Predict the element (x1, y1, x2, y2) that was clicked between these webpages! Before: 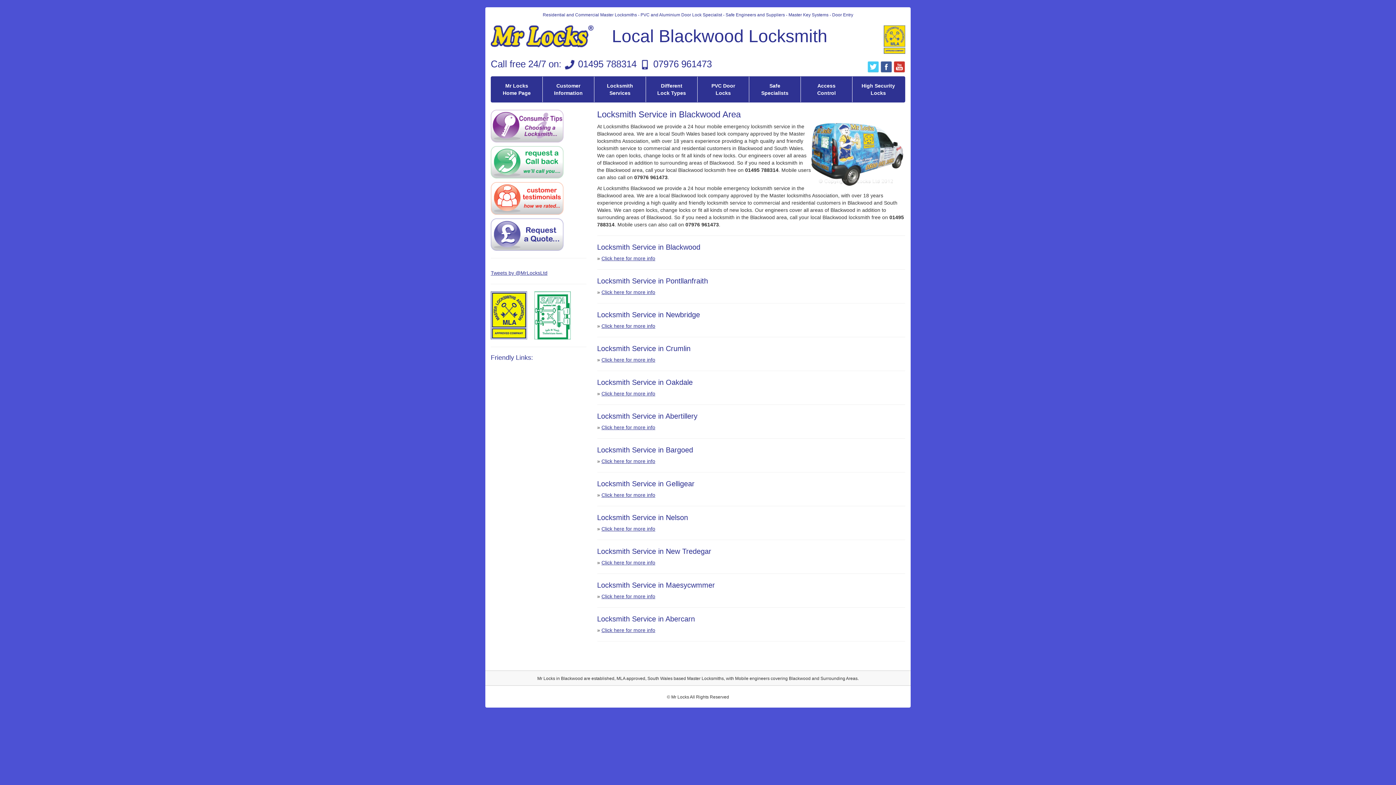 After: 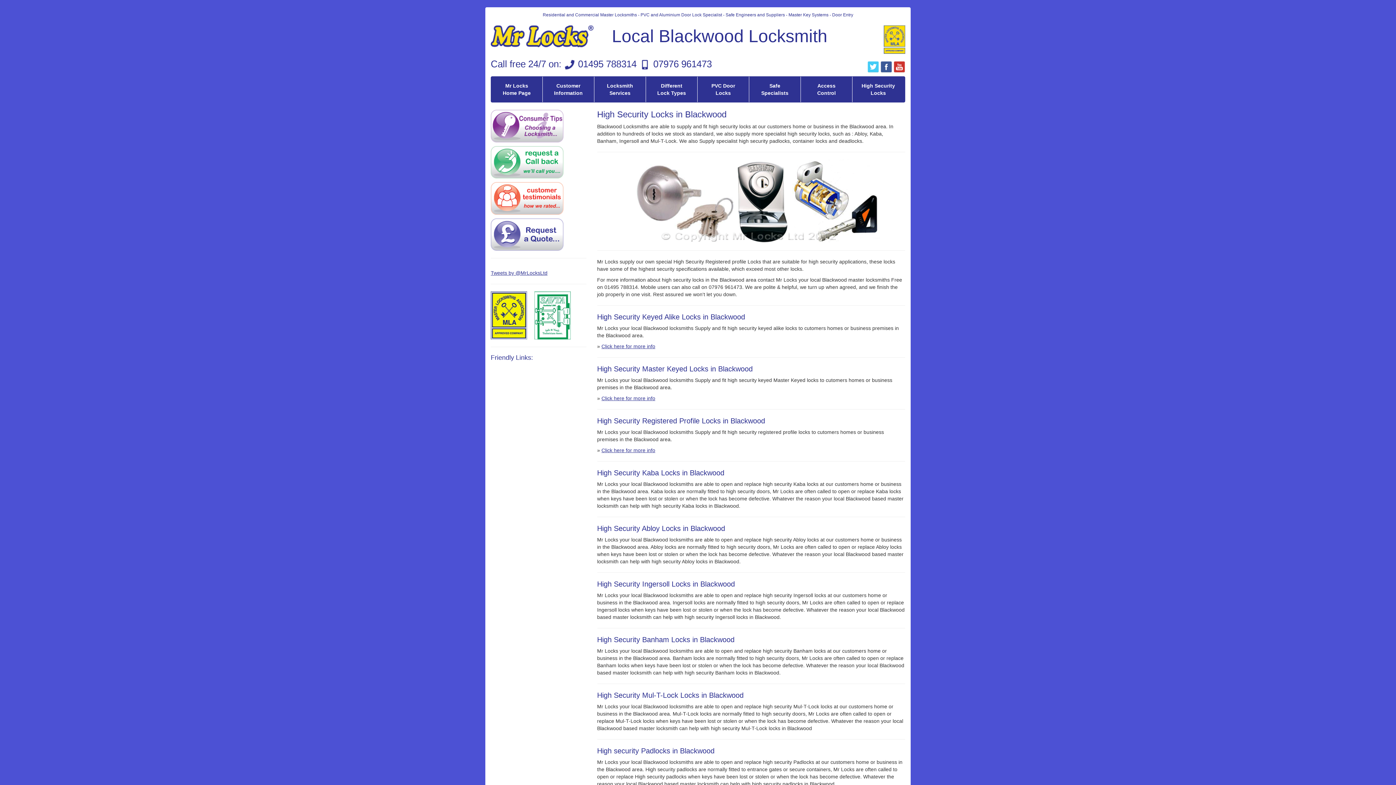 Action: bbox: (852, 76, 904, 102) label: High Security
Locks